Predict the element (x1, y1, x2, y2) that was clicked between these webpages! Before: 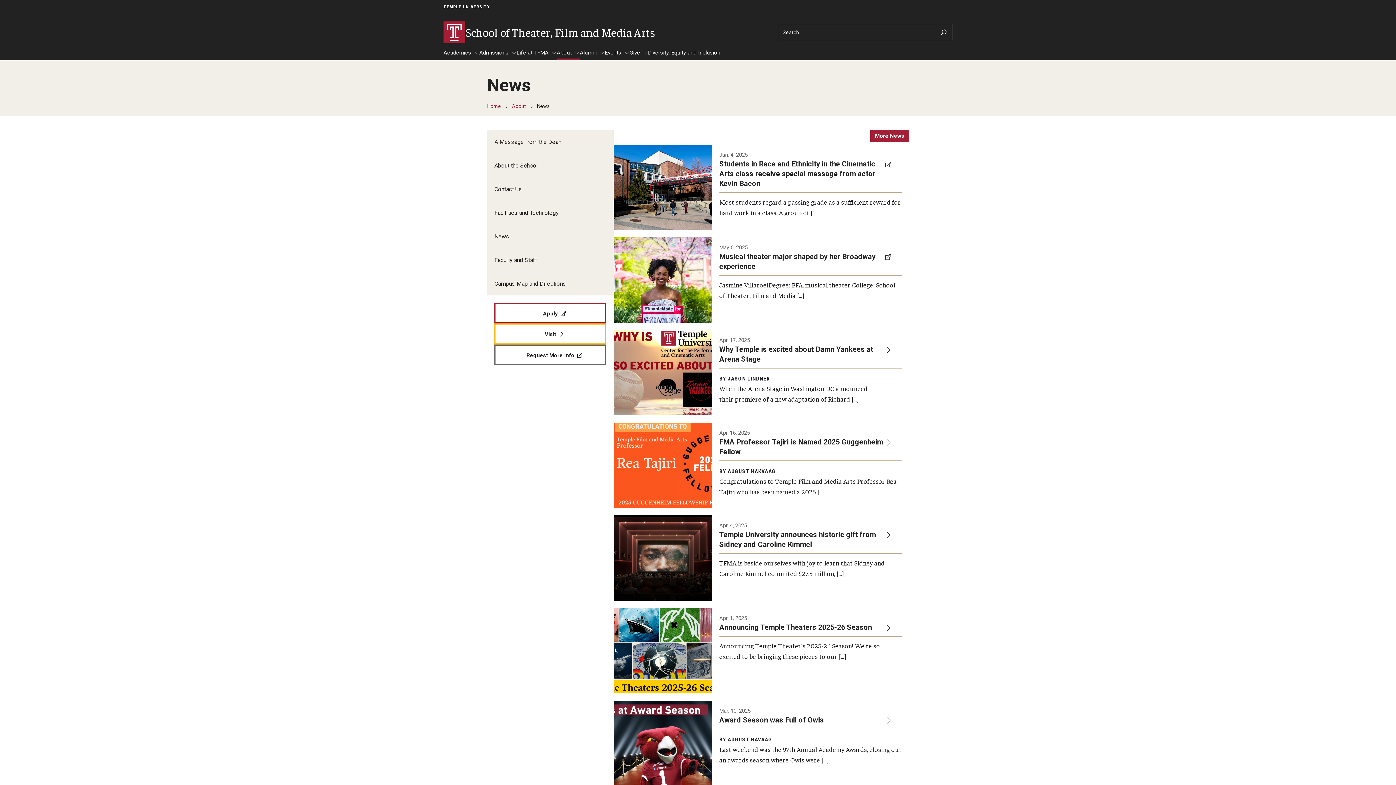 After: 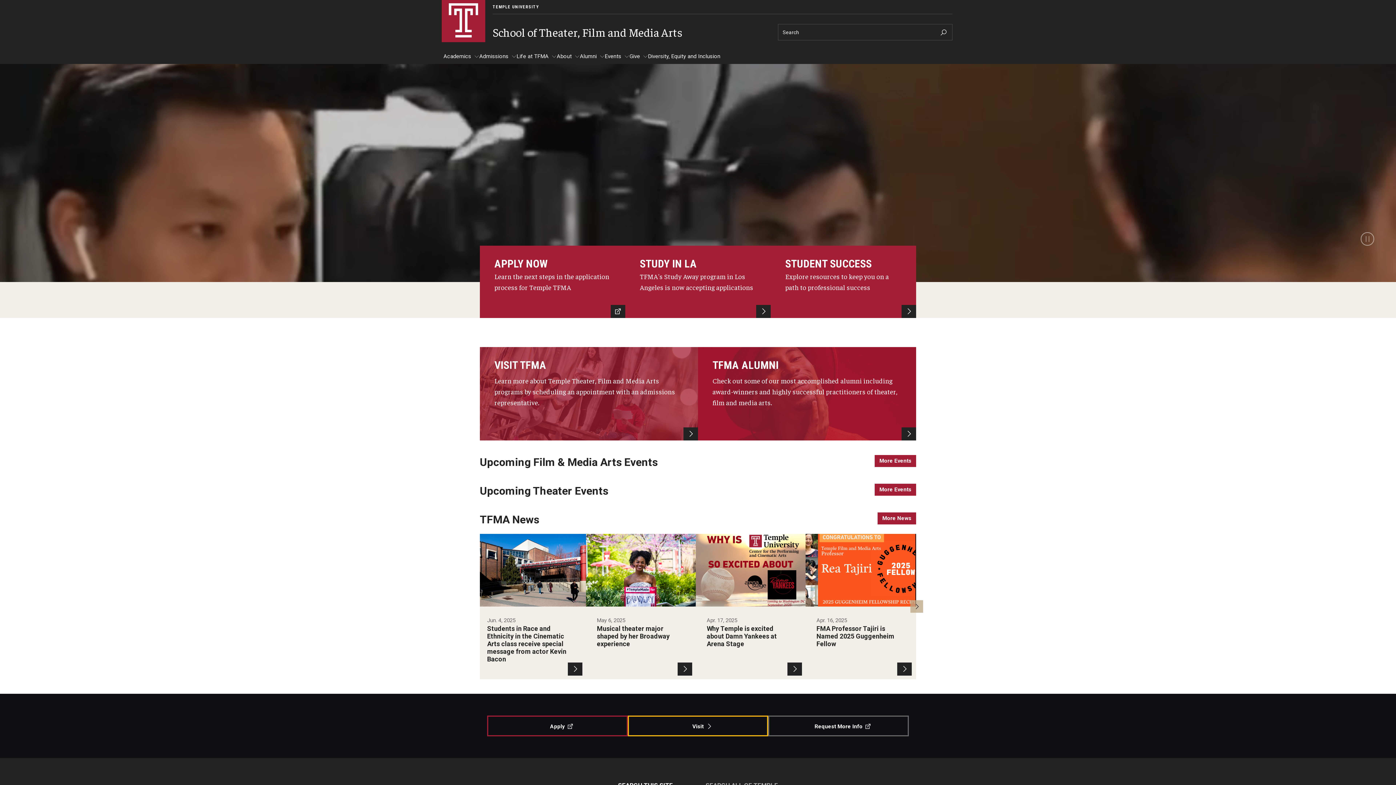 Action: label: School of Theater, Film and Media Arts bbox: (443, 21, 698, 43)